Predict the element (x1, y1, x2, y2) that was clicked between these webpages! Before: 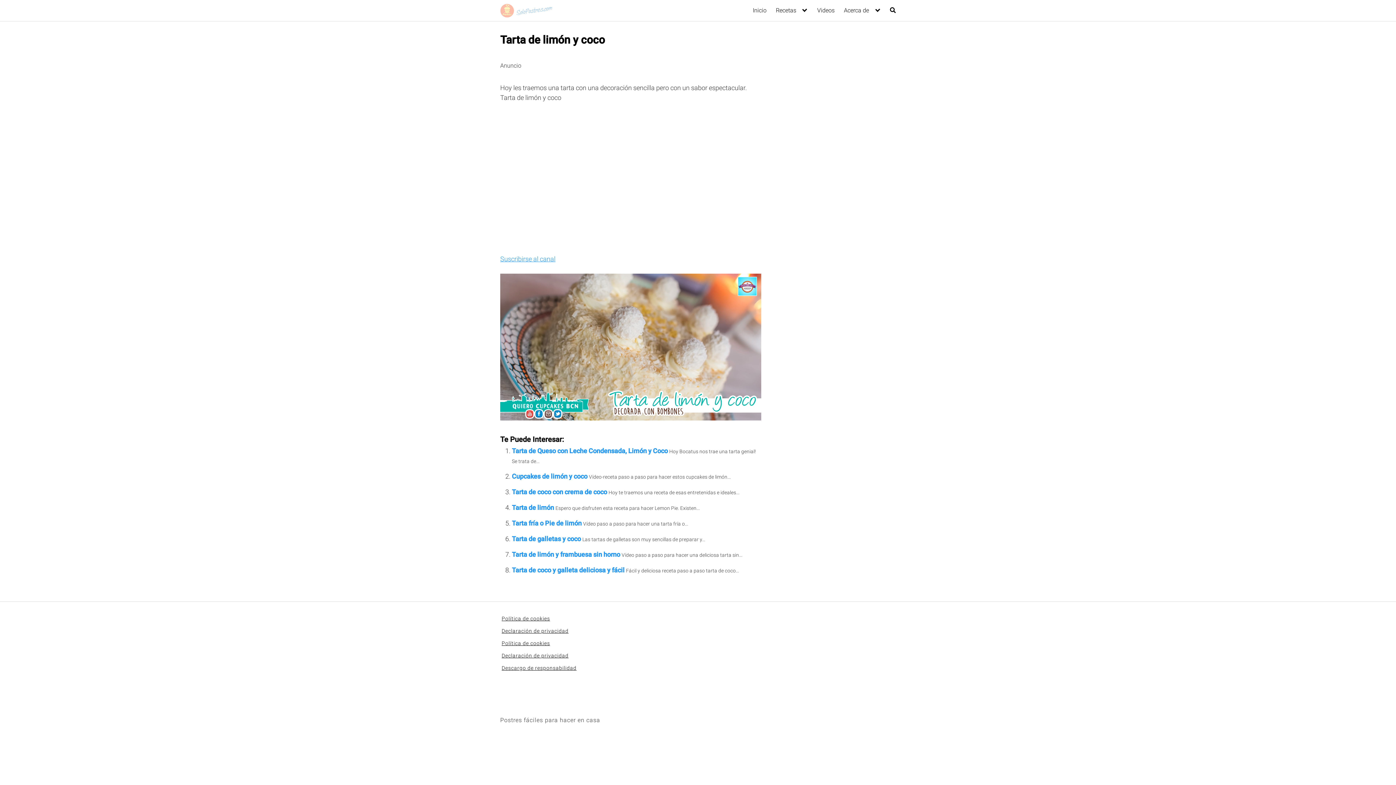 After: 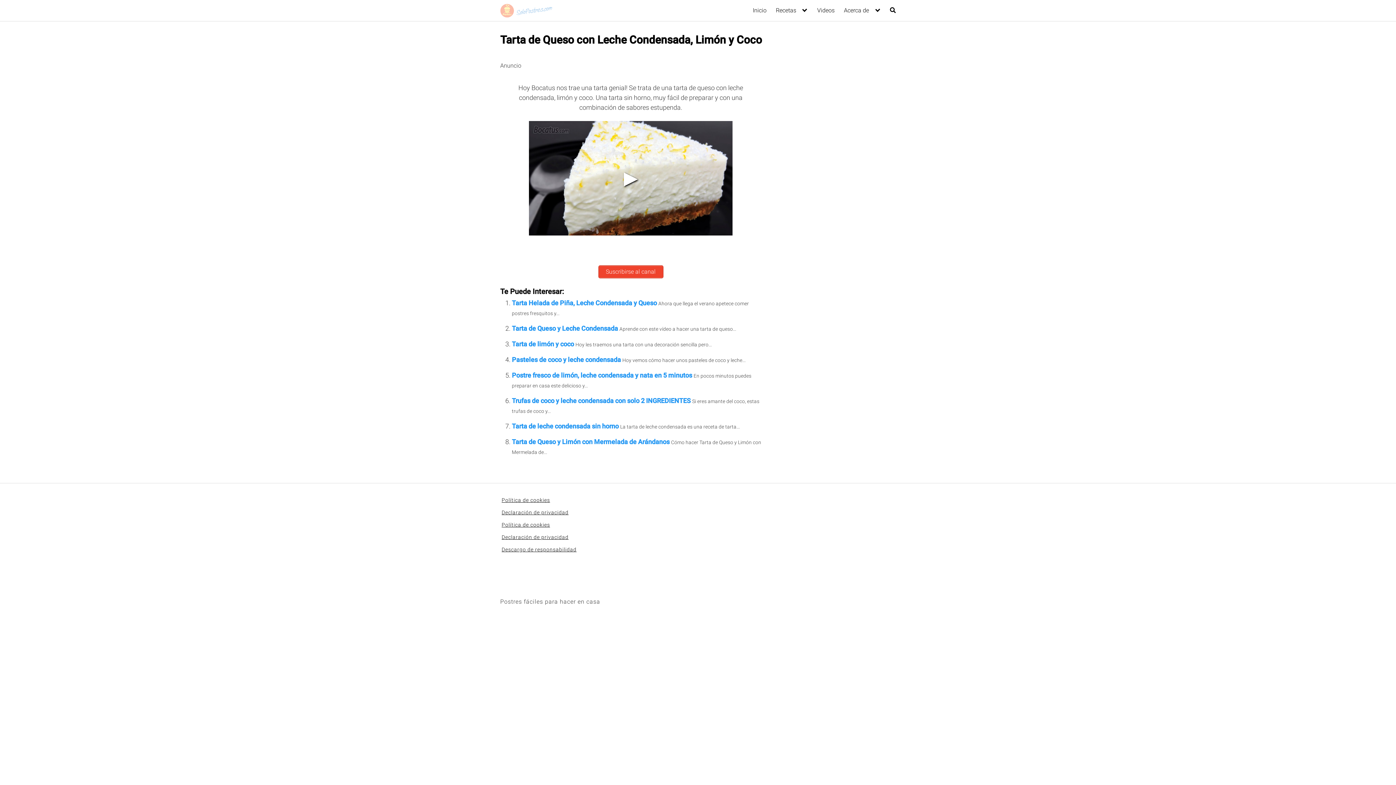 Action: bbox: (512, 447, 668, 454) label: Tarta de Queso con Leche Condensada, Limón y Coco